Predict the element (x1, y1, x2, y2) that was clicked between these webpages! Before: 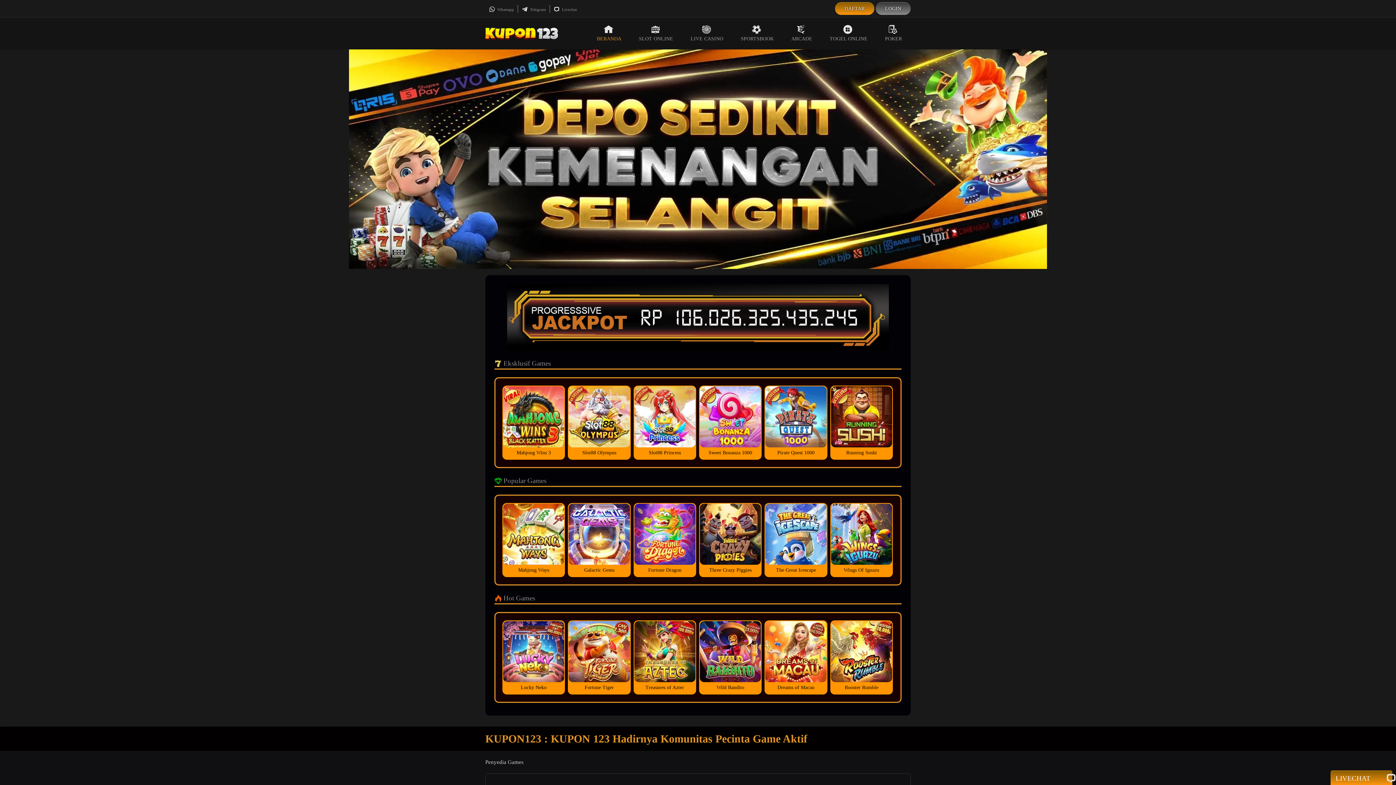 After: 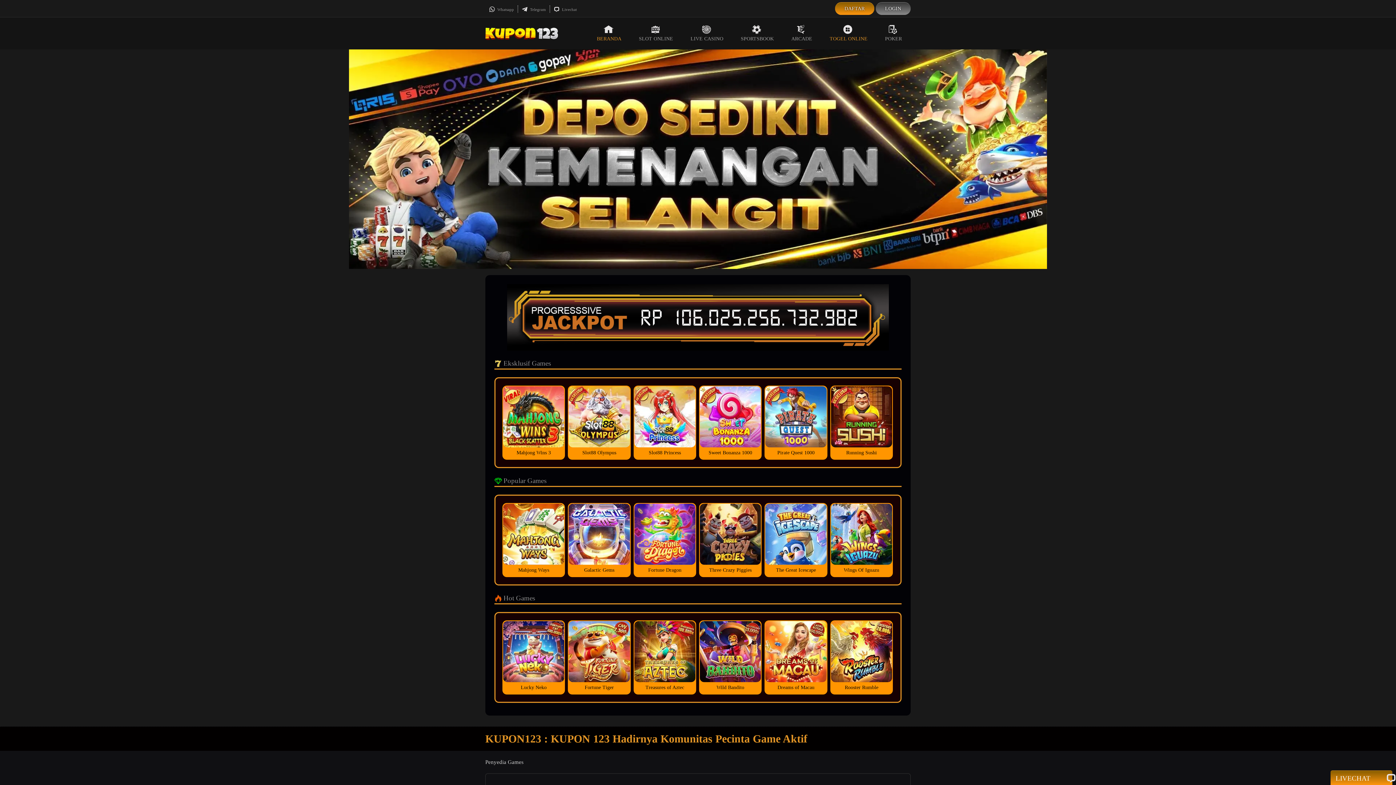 Action: bbox: (821, 17, 876, 49) label: TOGEL ONLINE